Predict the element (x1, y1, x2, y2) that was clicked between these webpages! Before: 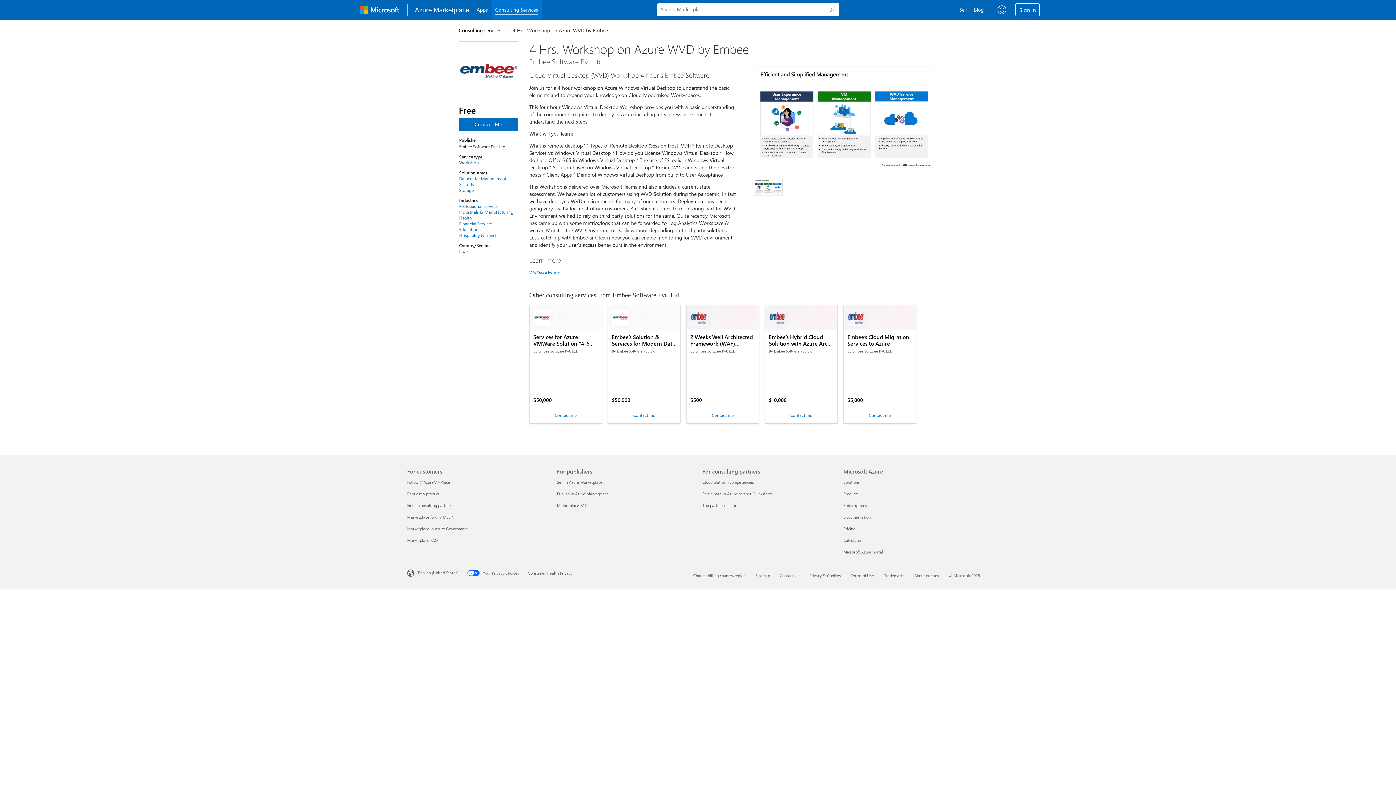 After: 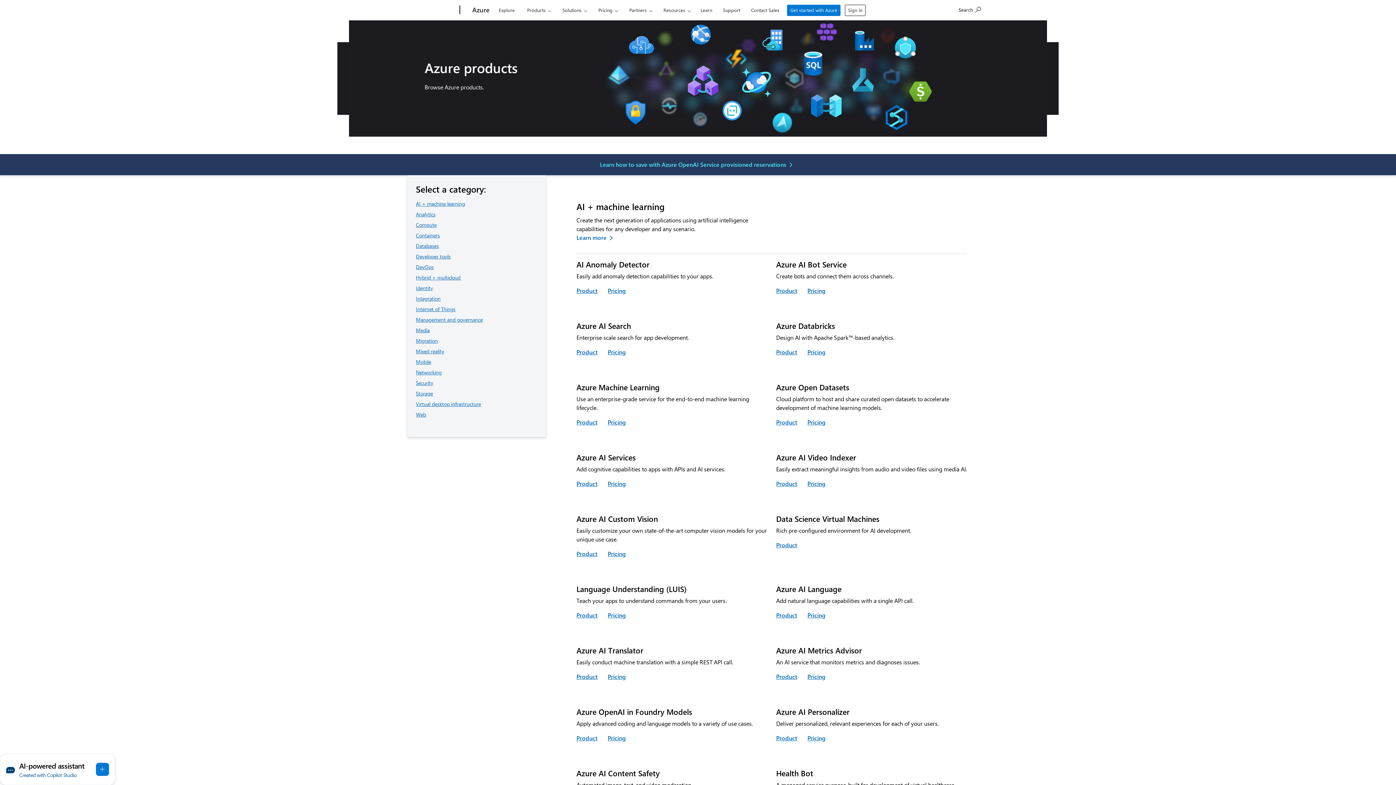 Action: bbox: (843, 491, 858, 496) label: Products Microsoft Azure